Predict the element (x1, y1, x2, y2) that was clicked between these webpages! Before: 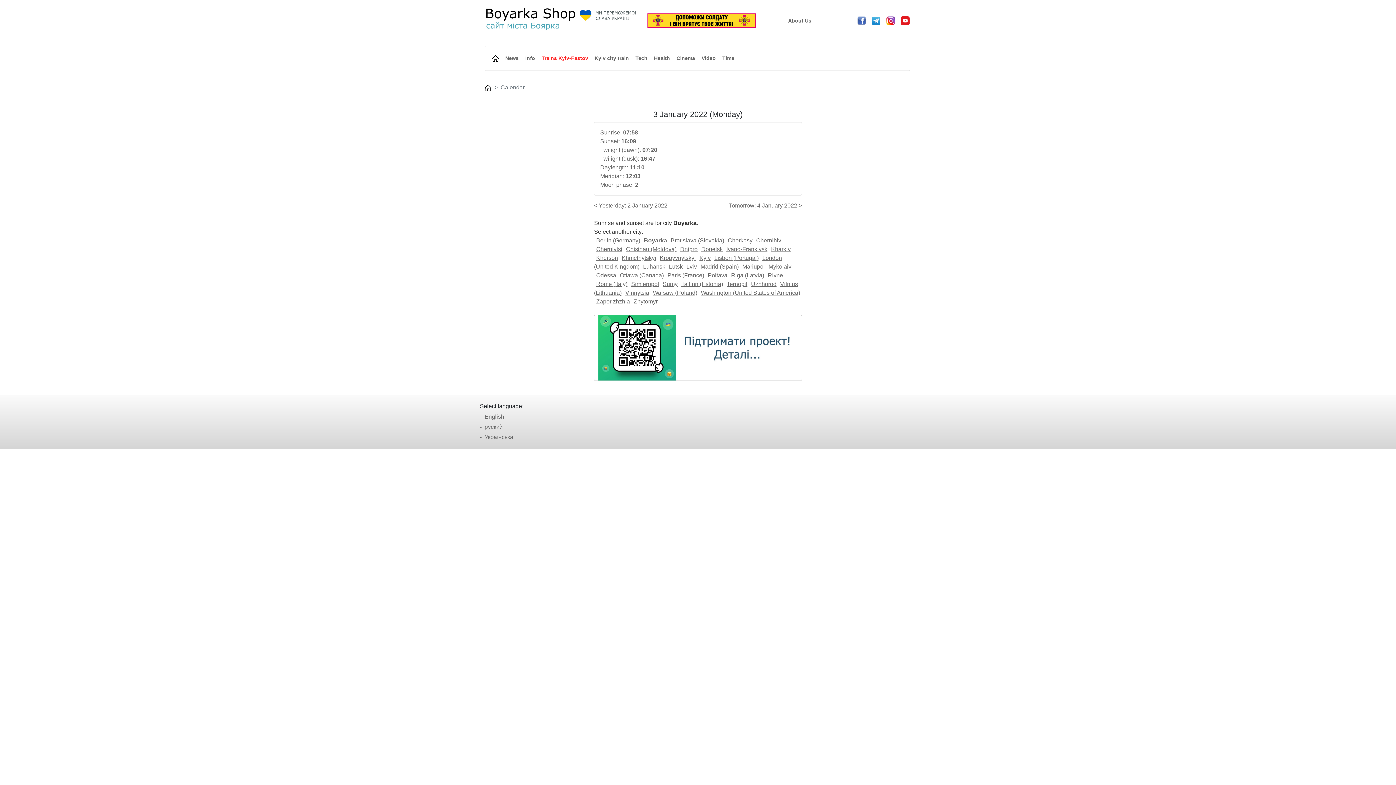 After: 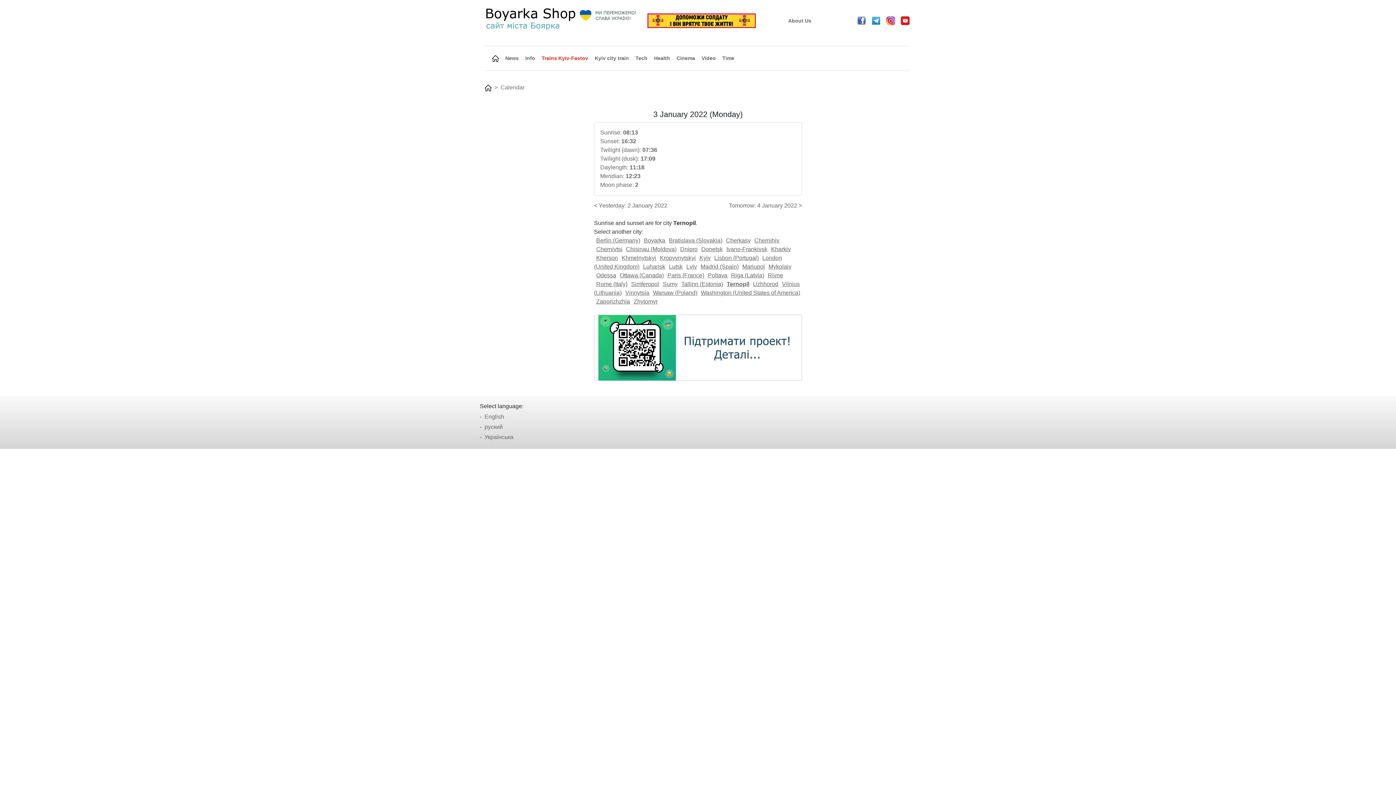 Action: label: Ternopil bbox: (726, 281, 747, 287)